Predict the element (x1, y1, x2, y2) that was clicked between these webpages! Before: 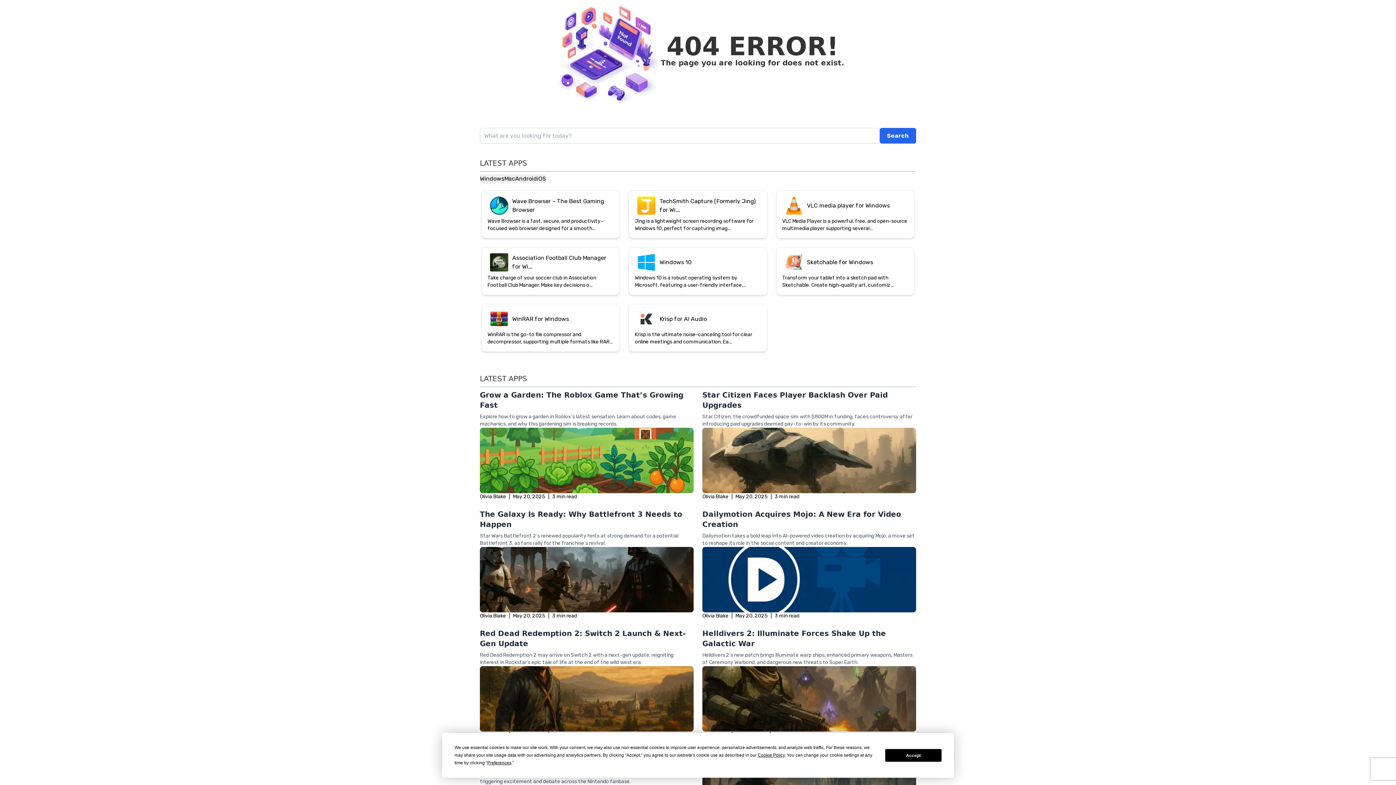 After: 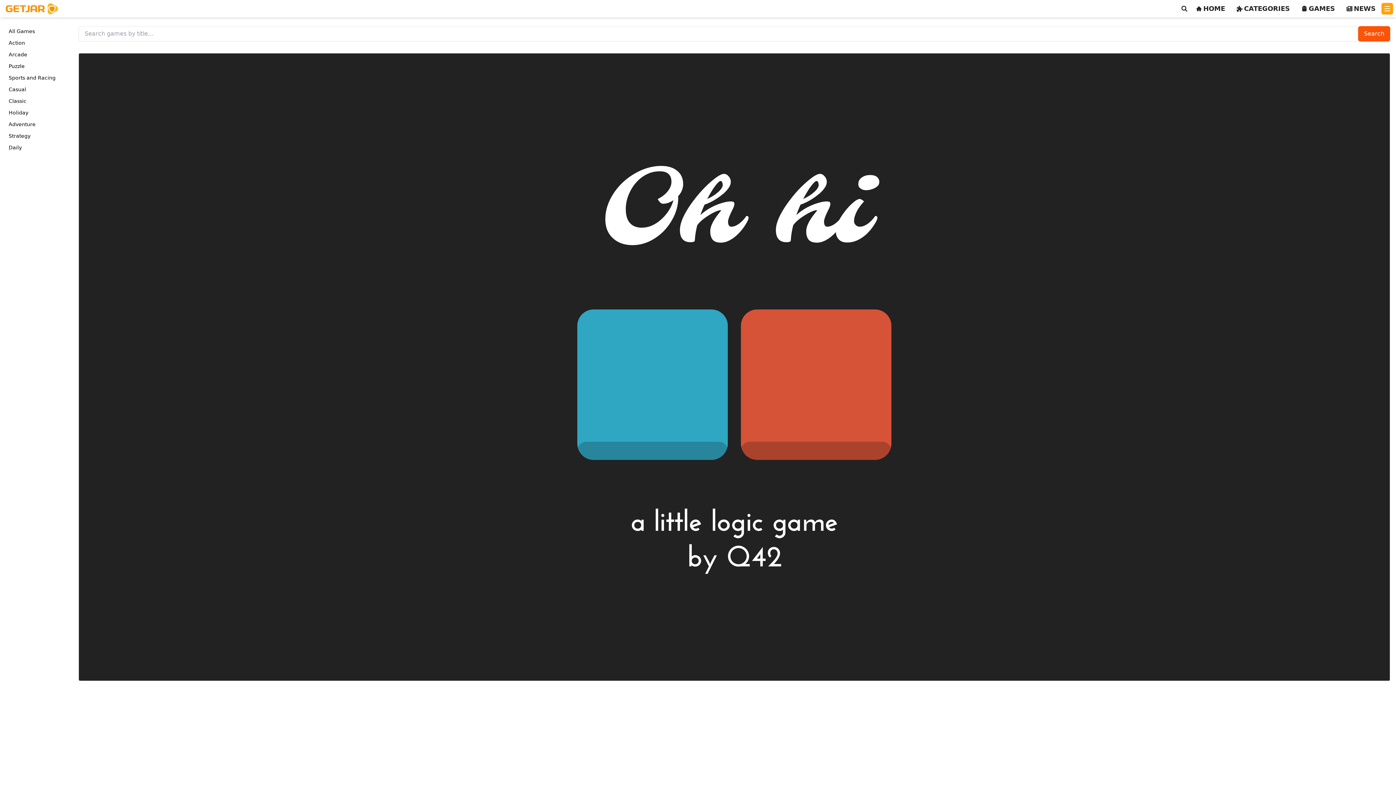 Action: bbox: (482, 584, 586, 657) label: 0hh1